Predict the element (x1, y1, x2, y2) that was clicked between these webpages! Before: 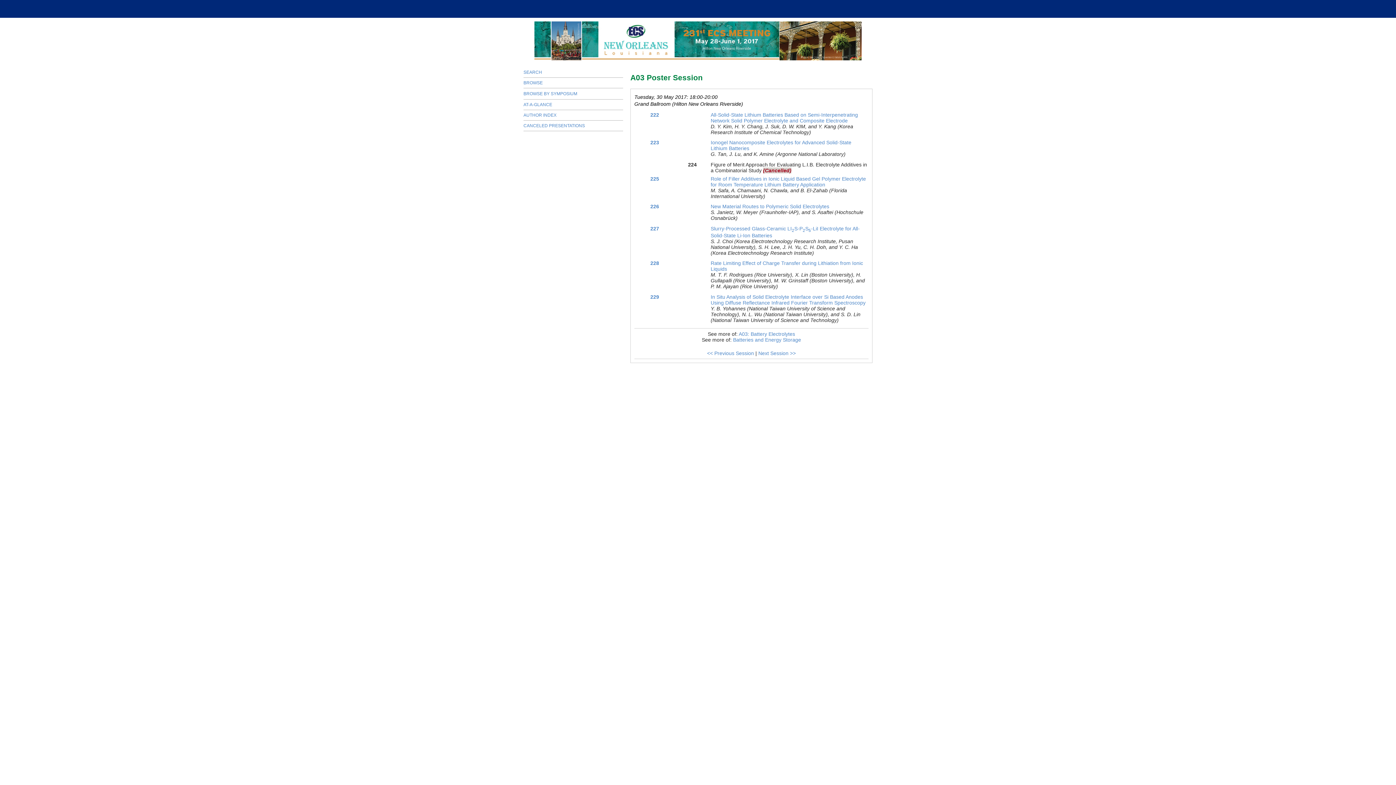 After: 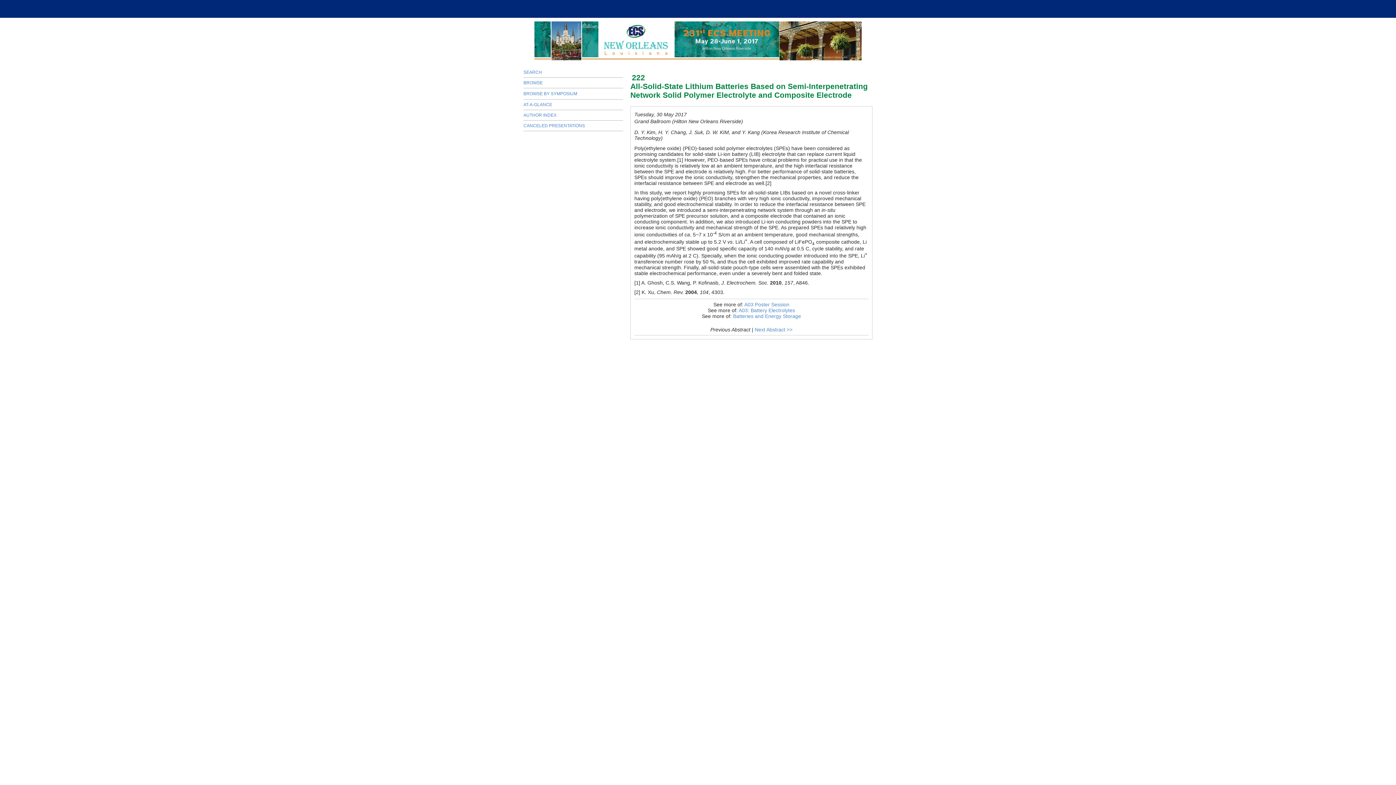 Action: bbox: (650, 111, 659, 117) label: 222